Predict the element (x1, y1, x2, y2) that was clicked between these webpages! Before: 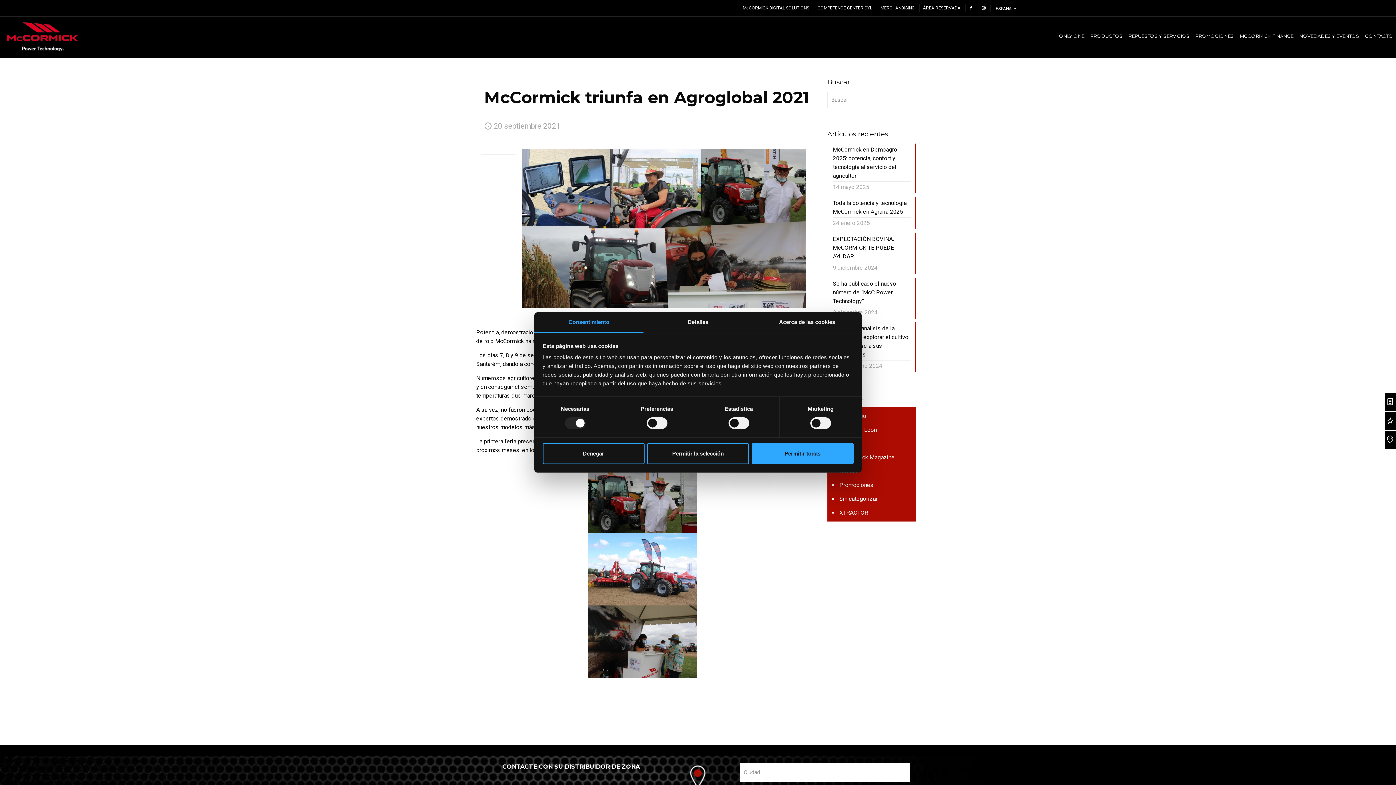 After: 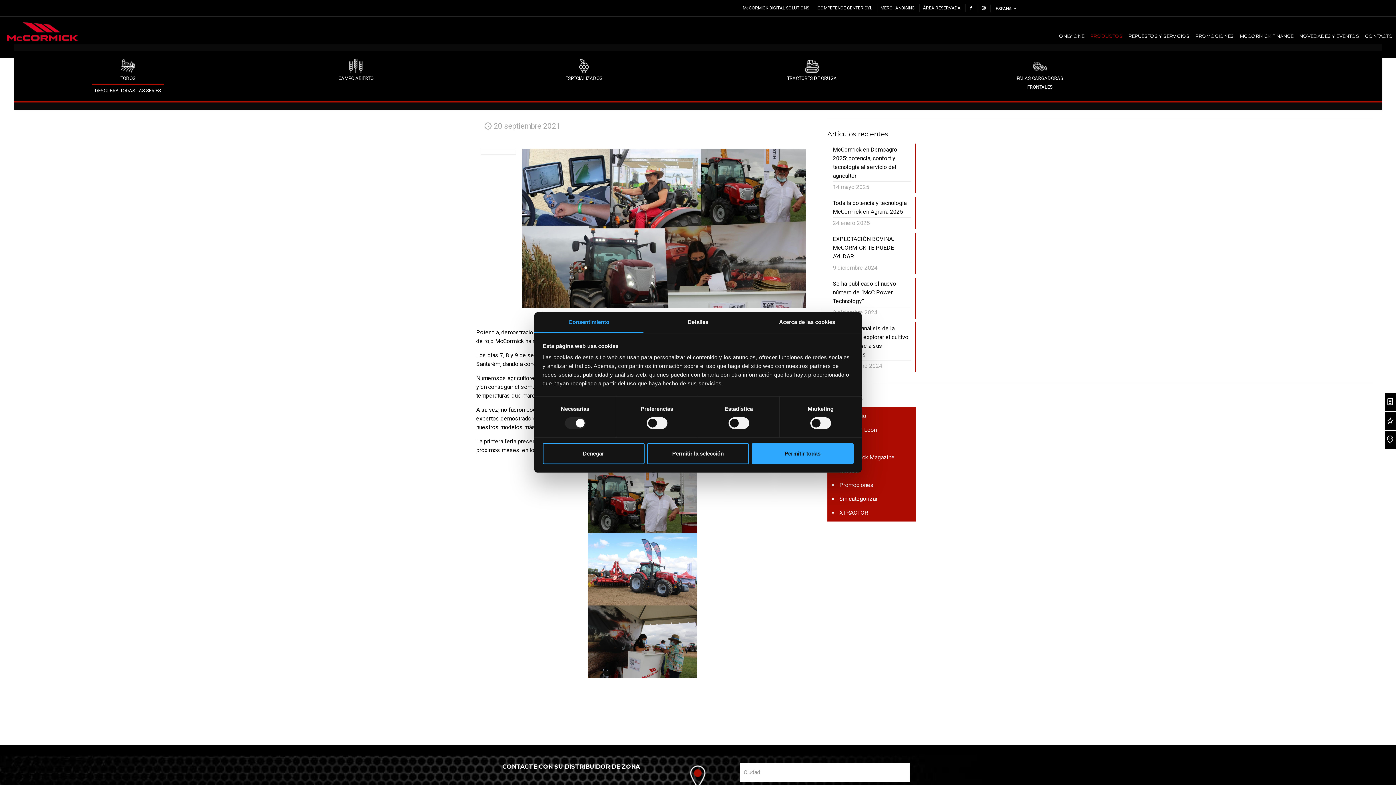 Action: bbox: (1087, 19, 1125, 52) label: PRODUCTOS